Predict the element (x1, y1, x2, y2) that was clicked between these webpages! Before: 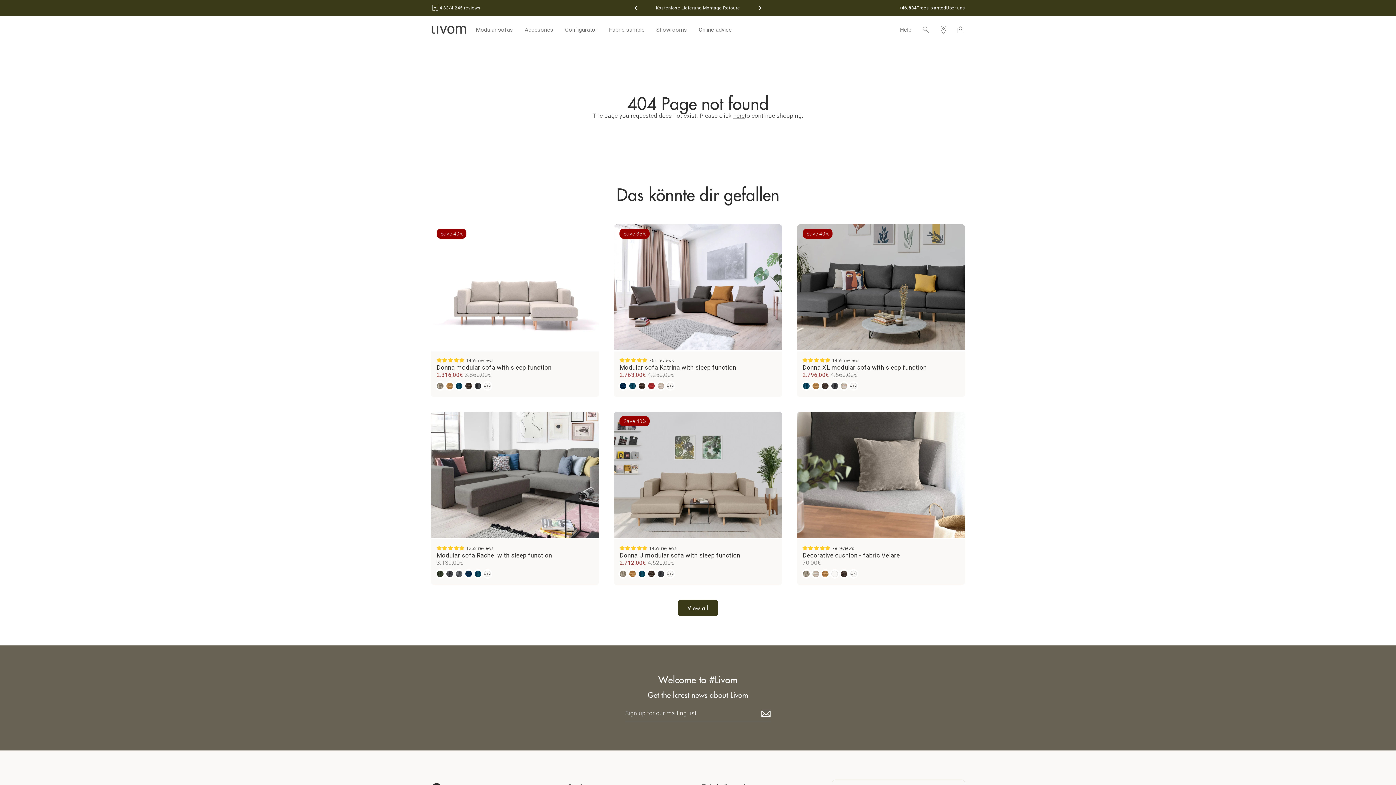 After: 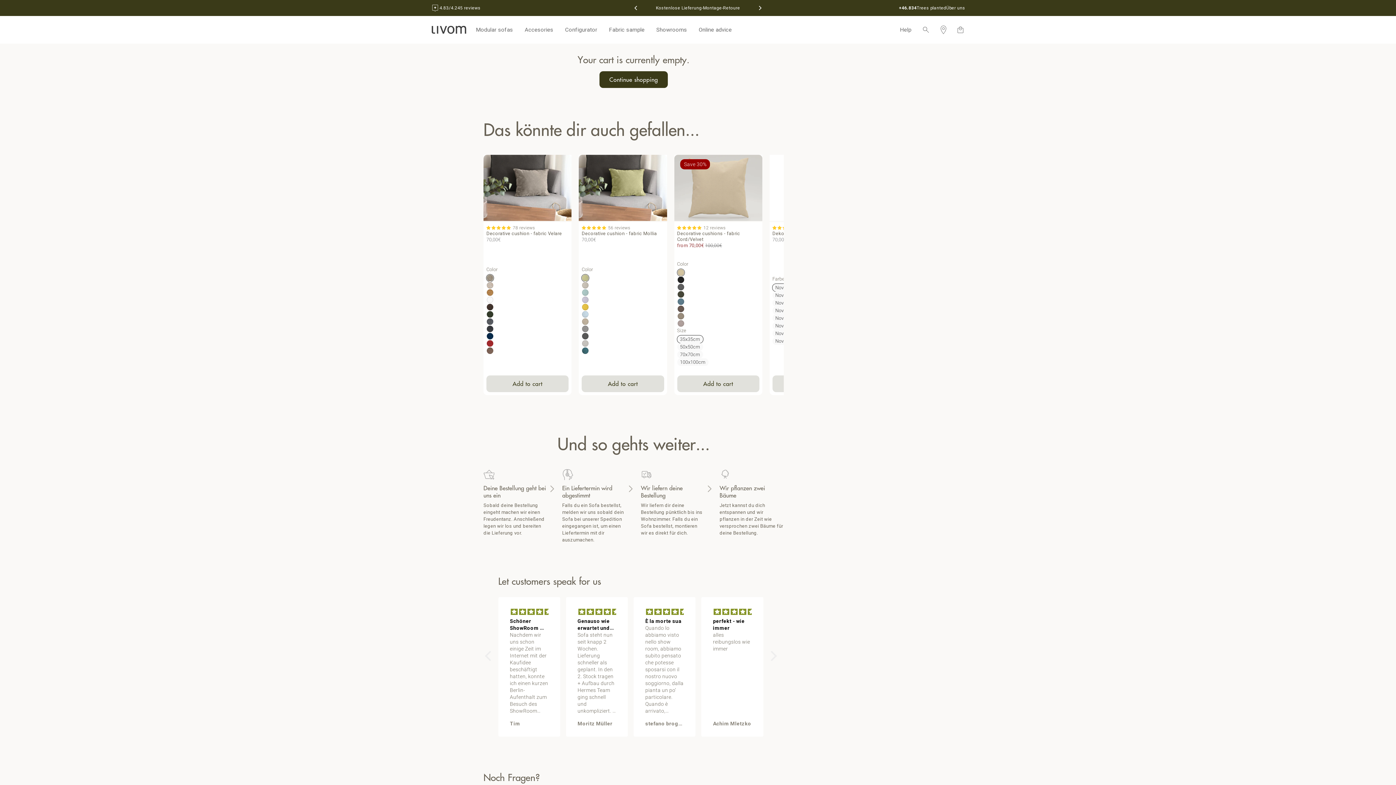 Action: label: Cart bbox: (952, 22, 969, 36)